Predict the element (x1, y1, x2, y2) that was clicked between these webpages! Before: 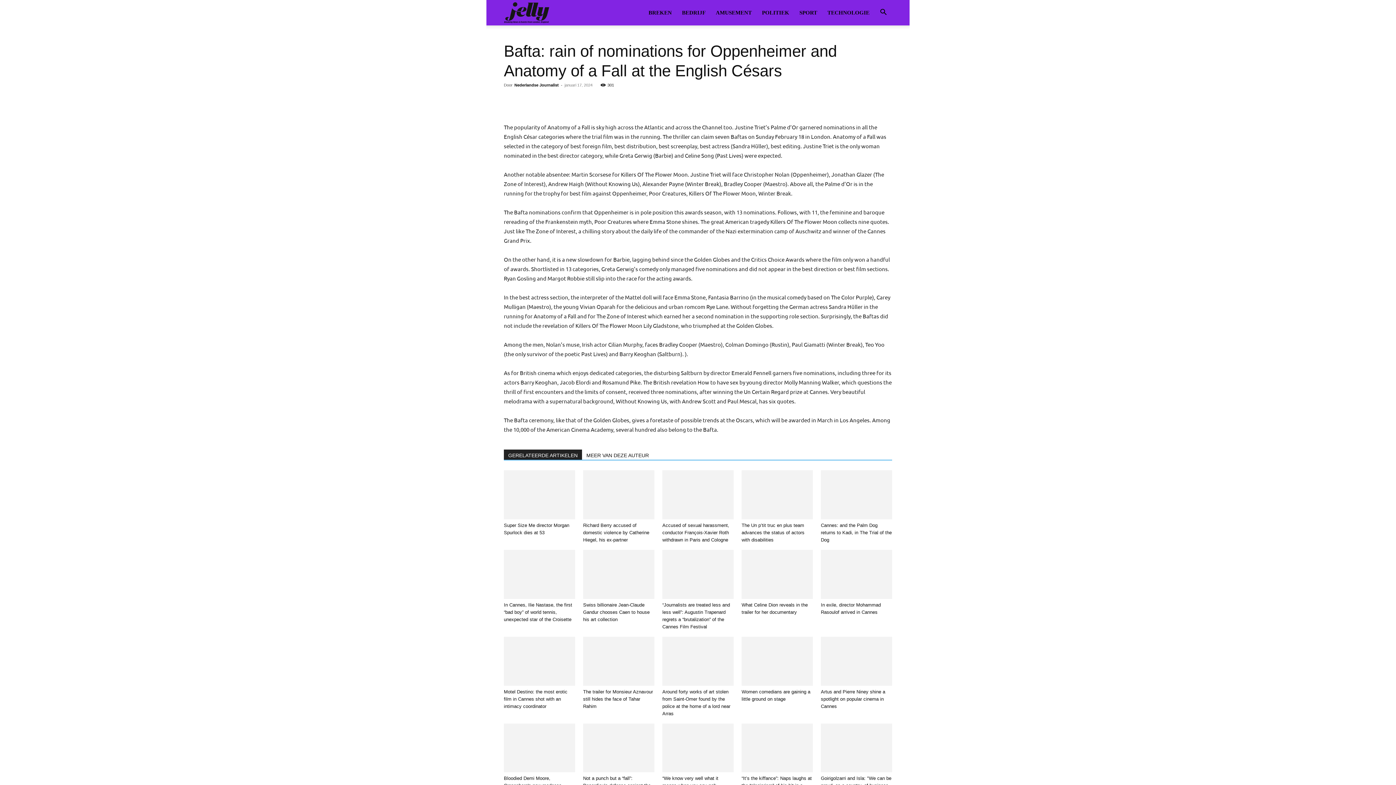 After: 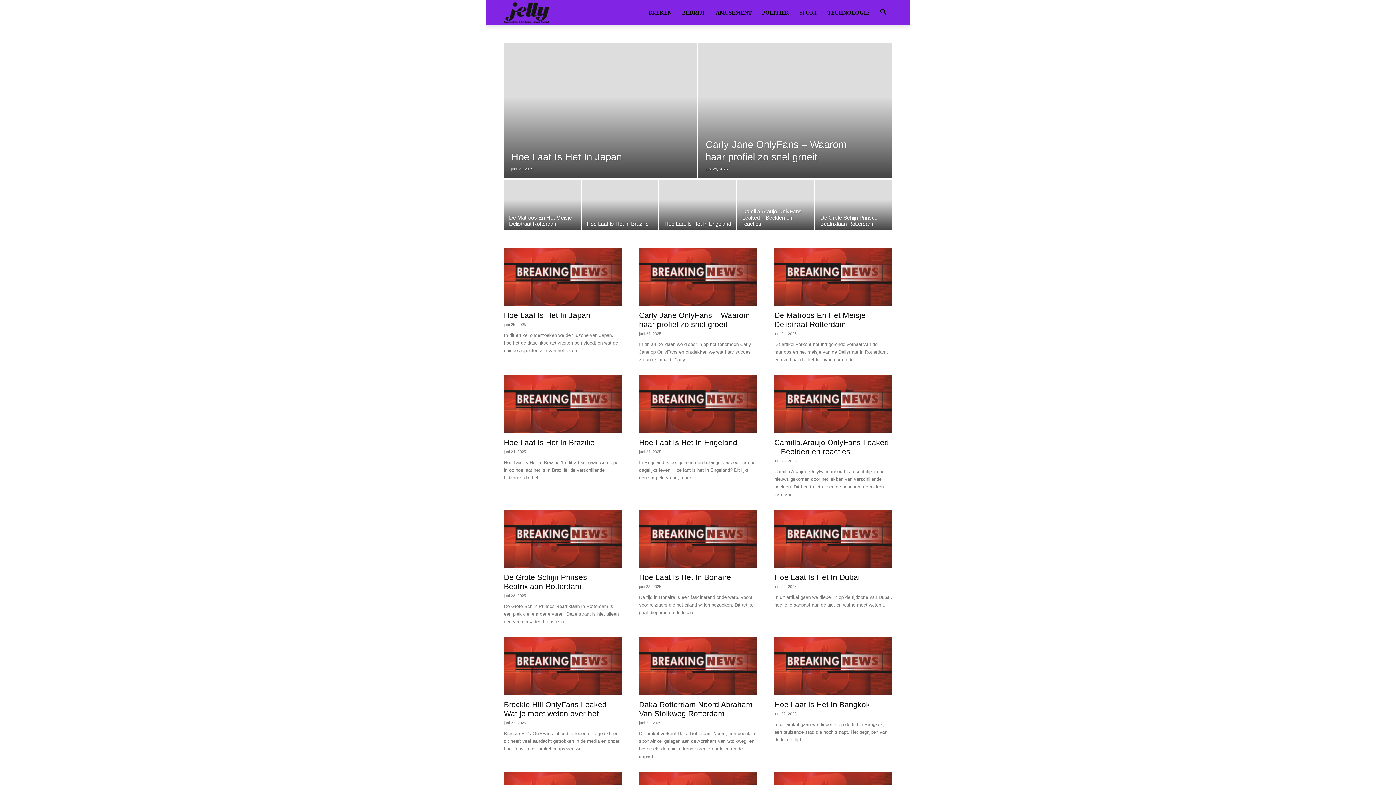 Action: label: Amsterdam Nieuws bbox: (504, 9, 549, 15)